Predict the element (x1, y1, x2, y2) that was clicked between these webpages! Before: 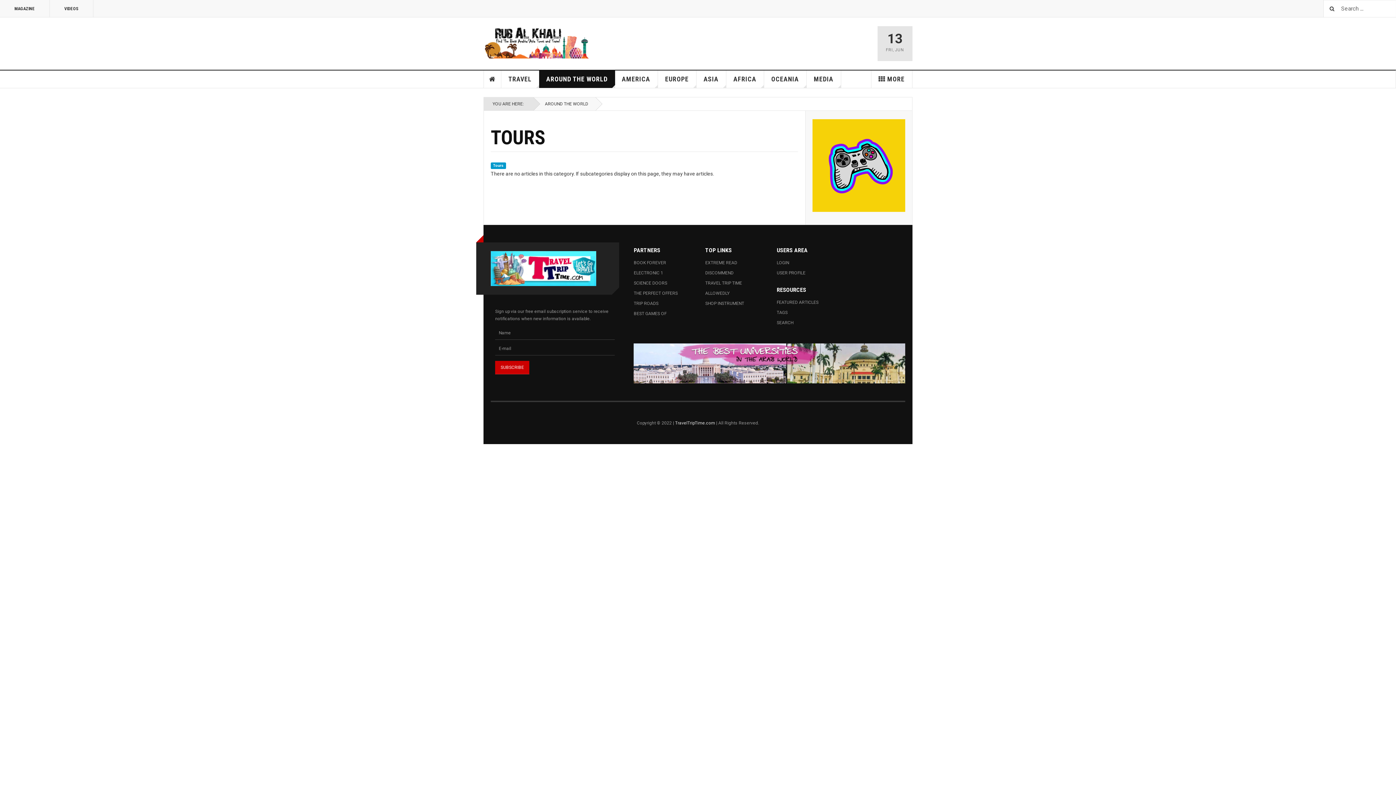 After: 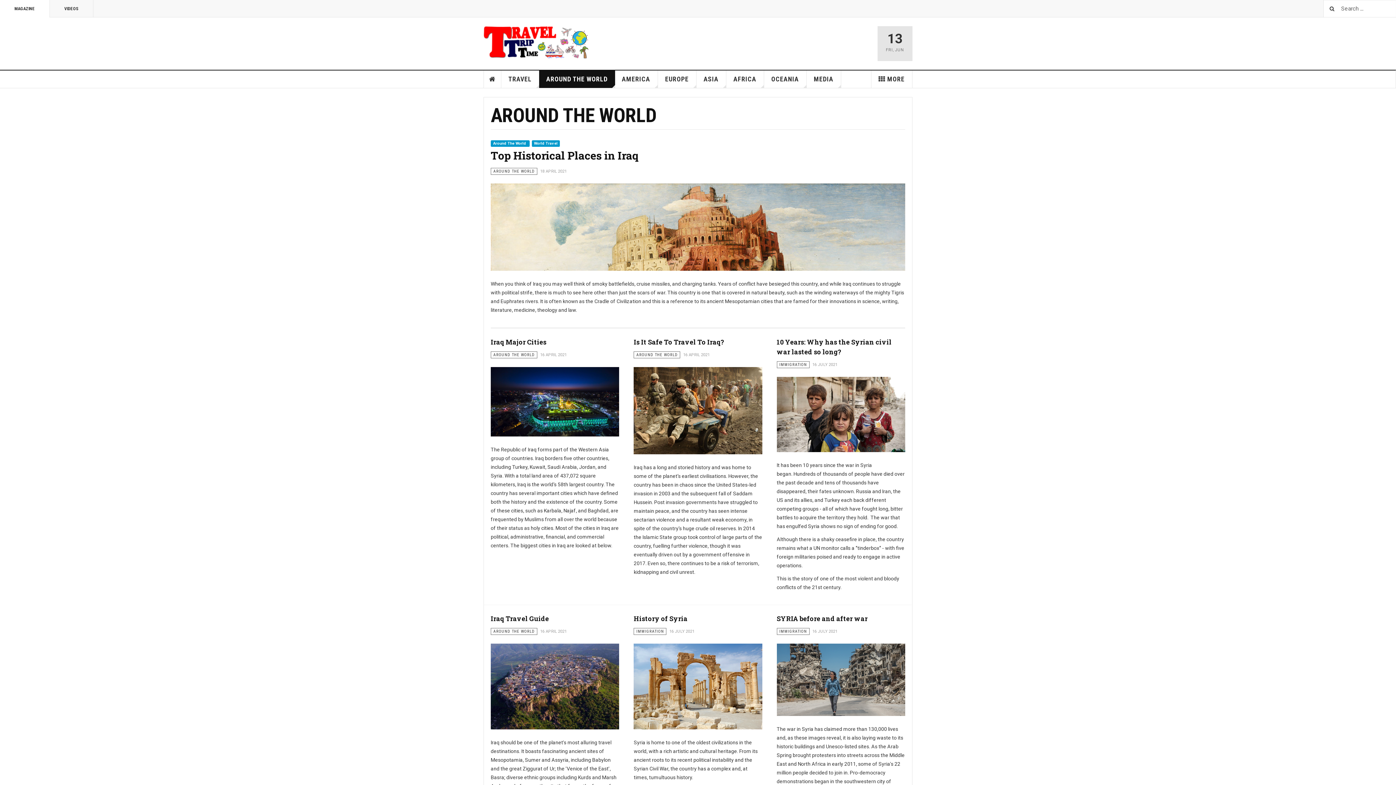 Action: bbox: (533, 97, 596, 110) label: AROUND THE WORLD